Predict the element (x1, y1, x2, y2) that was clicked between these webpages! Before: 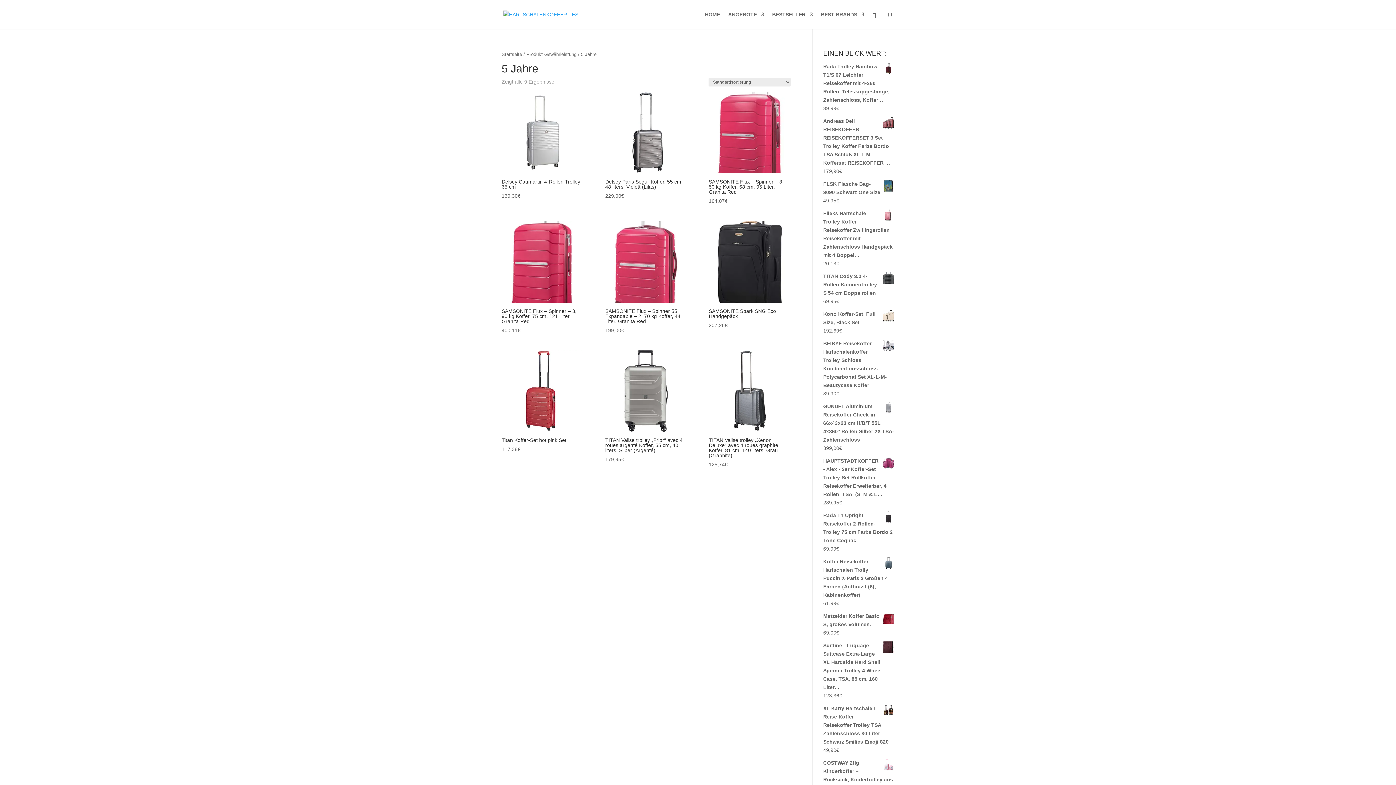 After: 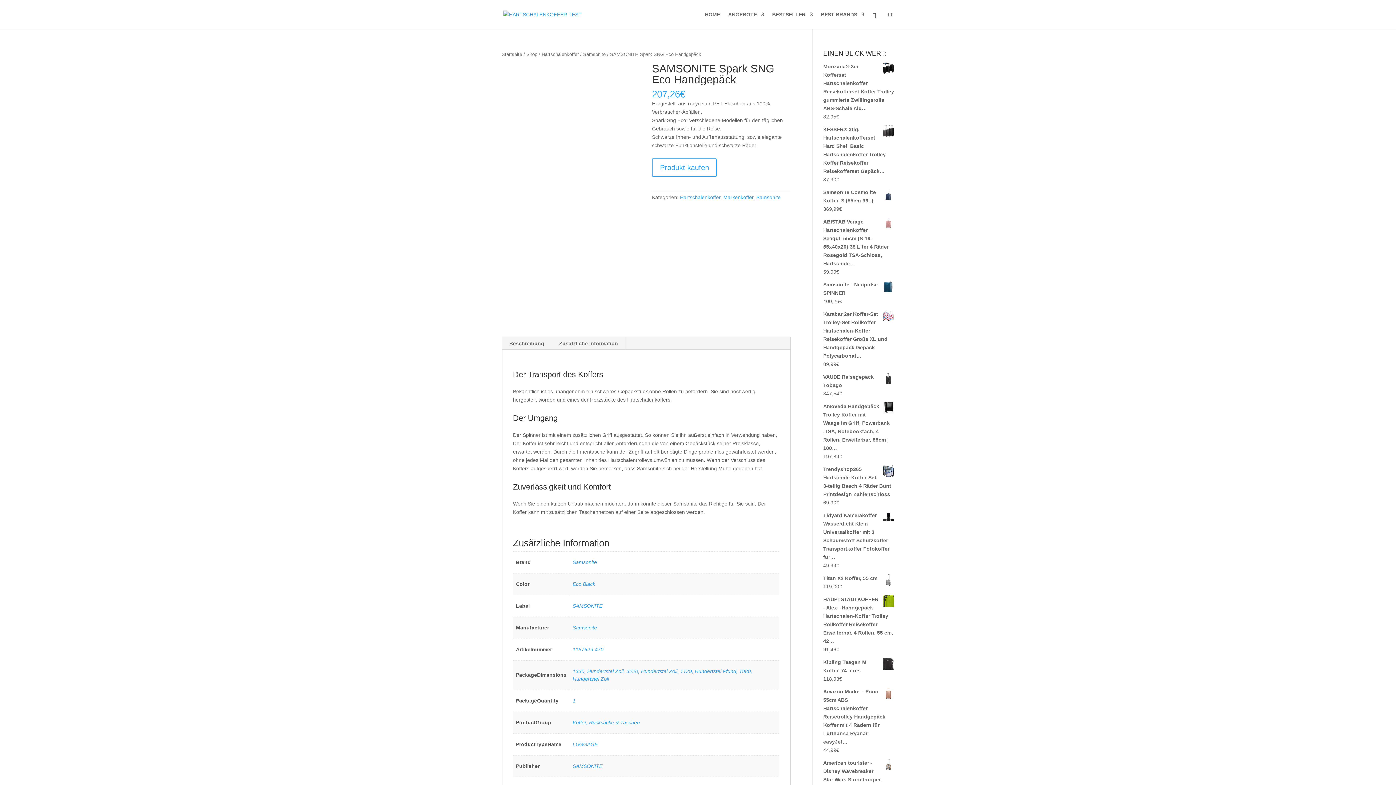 Action: bbox: (708, 220, 790, 329) label: SAMSONITE Spark SNG Eco Handgepäck
207,26€